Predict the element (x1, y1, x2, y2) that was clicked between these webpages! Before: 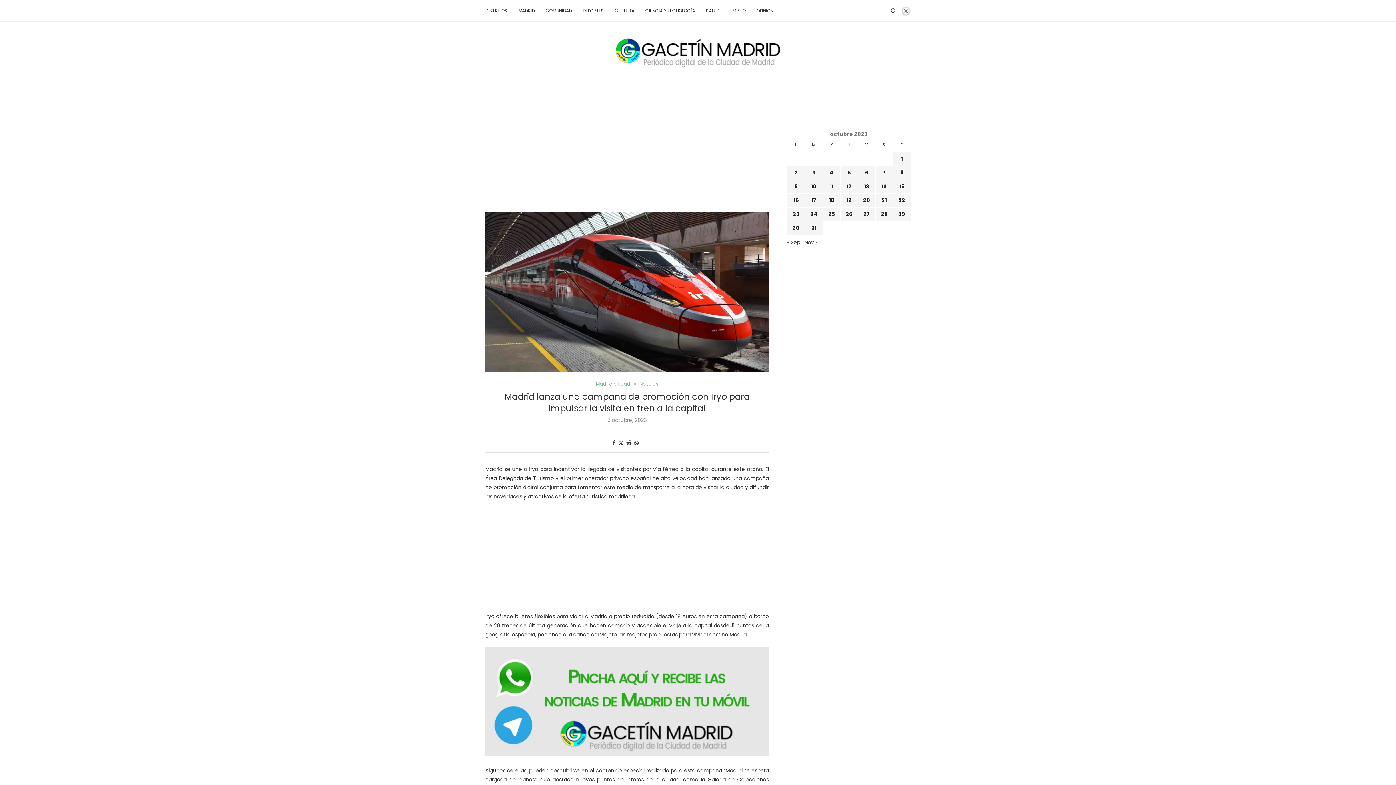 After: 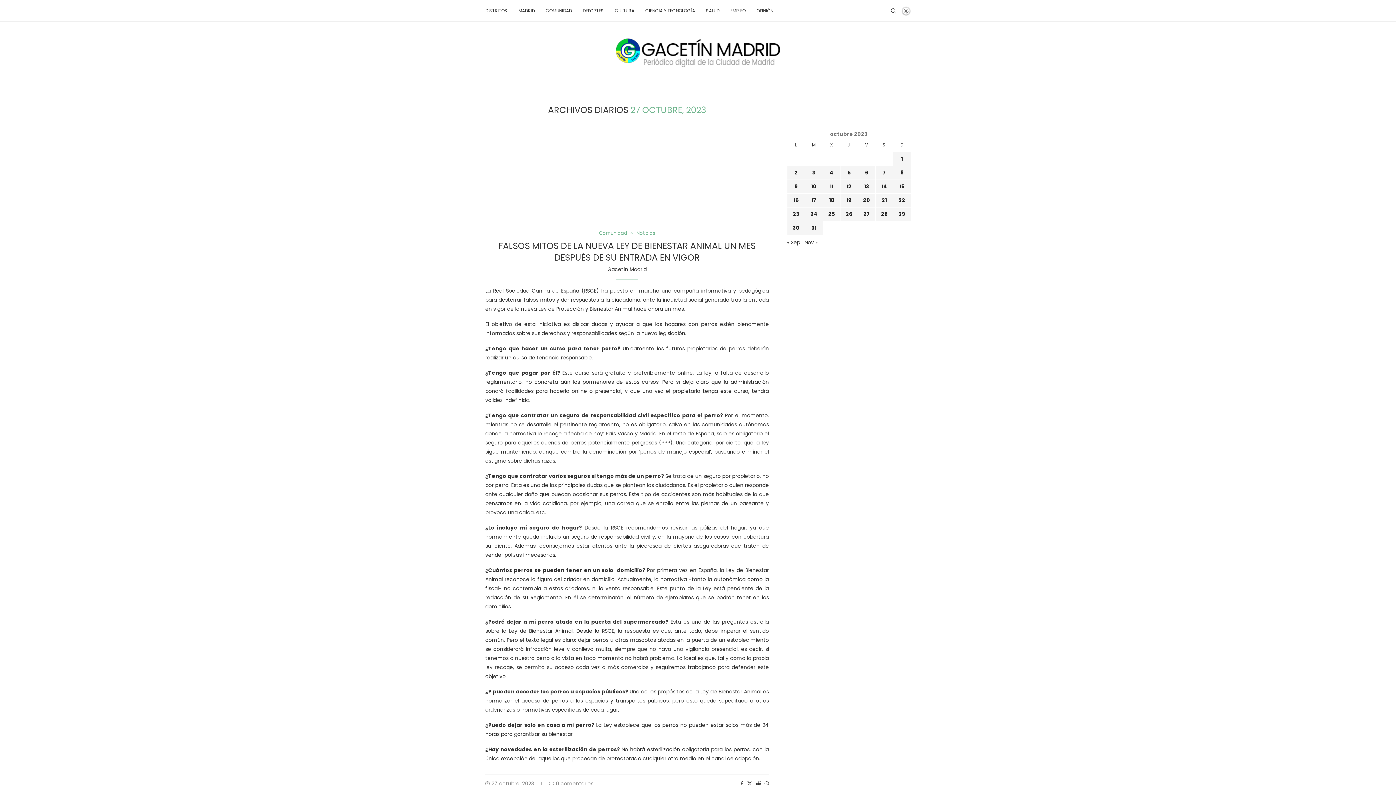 Action: label: Entradas publicadas el 27 de October de 2023 bbox: (863, 210, 870, 217)